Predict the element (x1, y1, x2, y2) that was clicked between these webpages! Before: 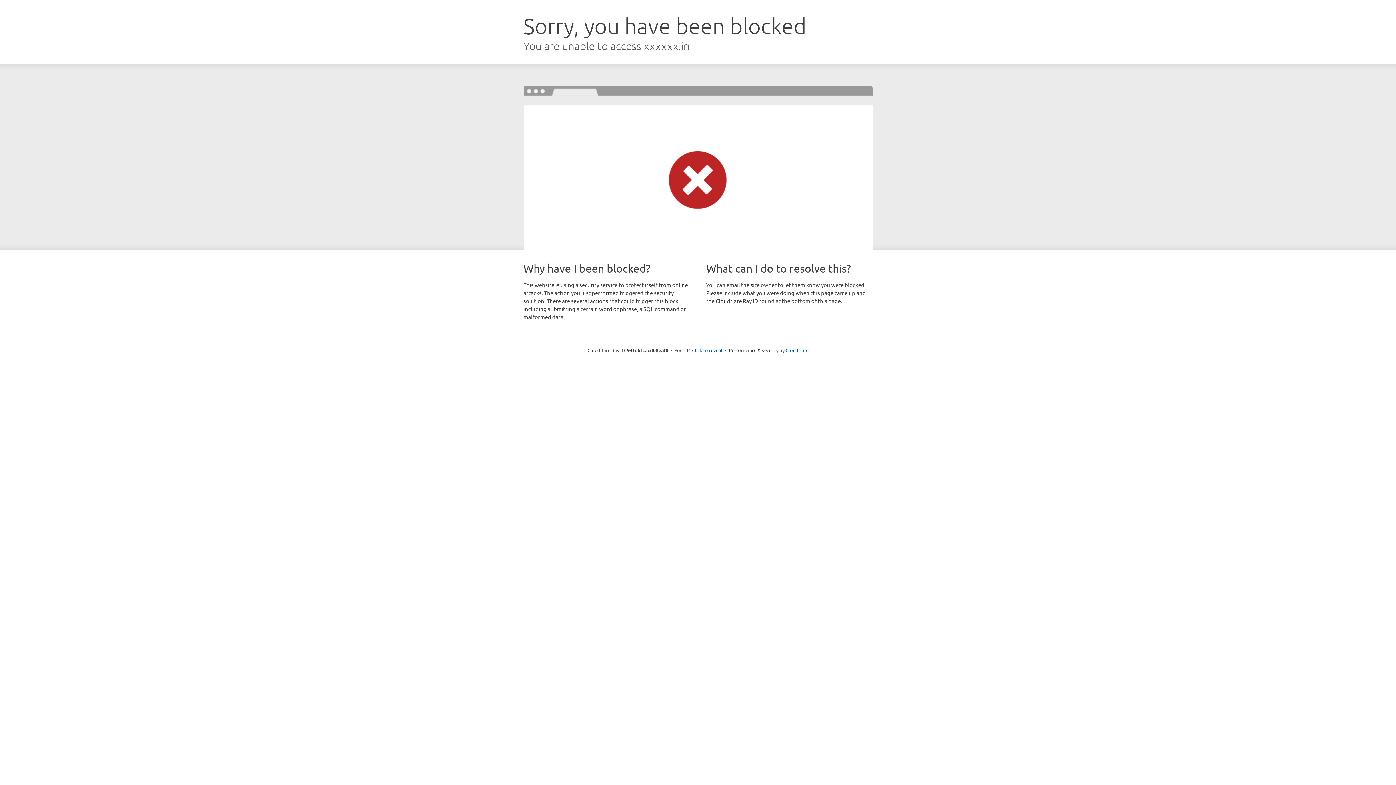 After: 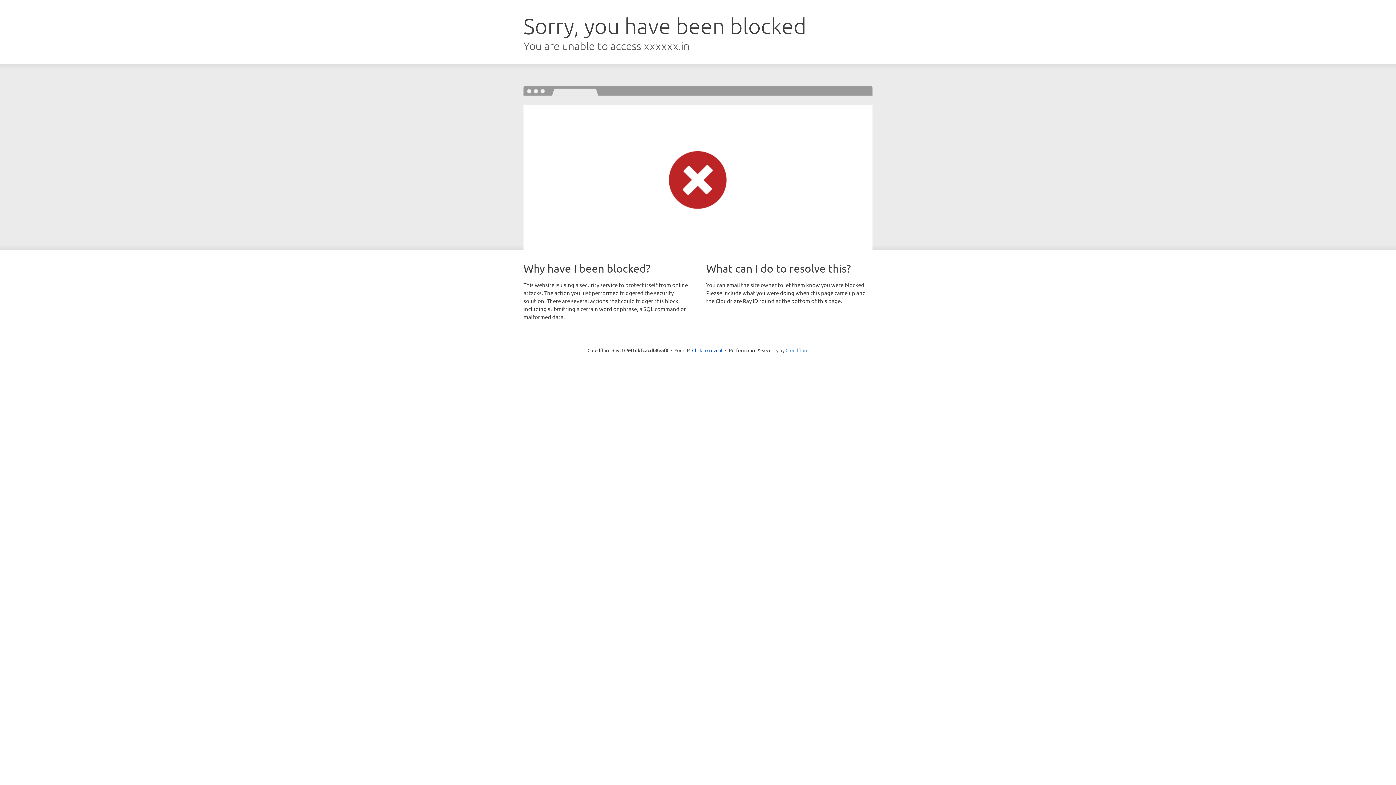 Action: label: Cloudflare bbox: (785, 347, 808, 353)